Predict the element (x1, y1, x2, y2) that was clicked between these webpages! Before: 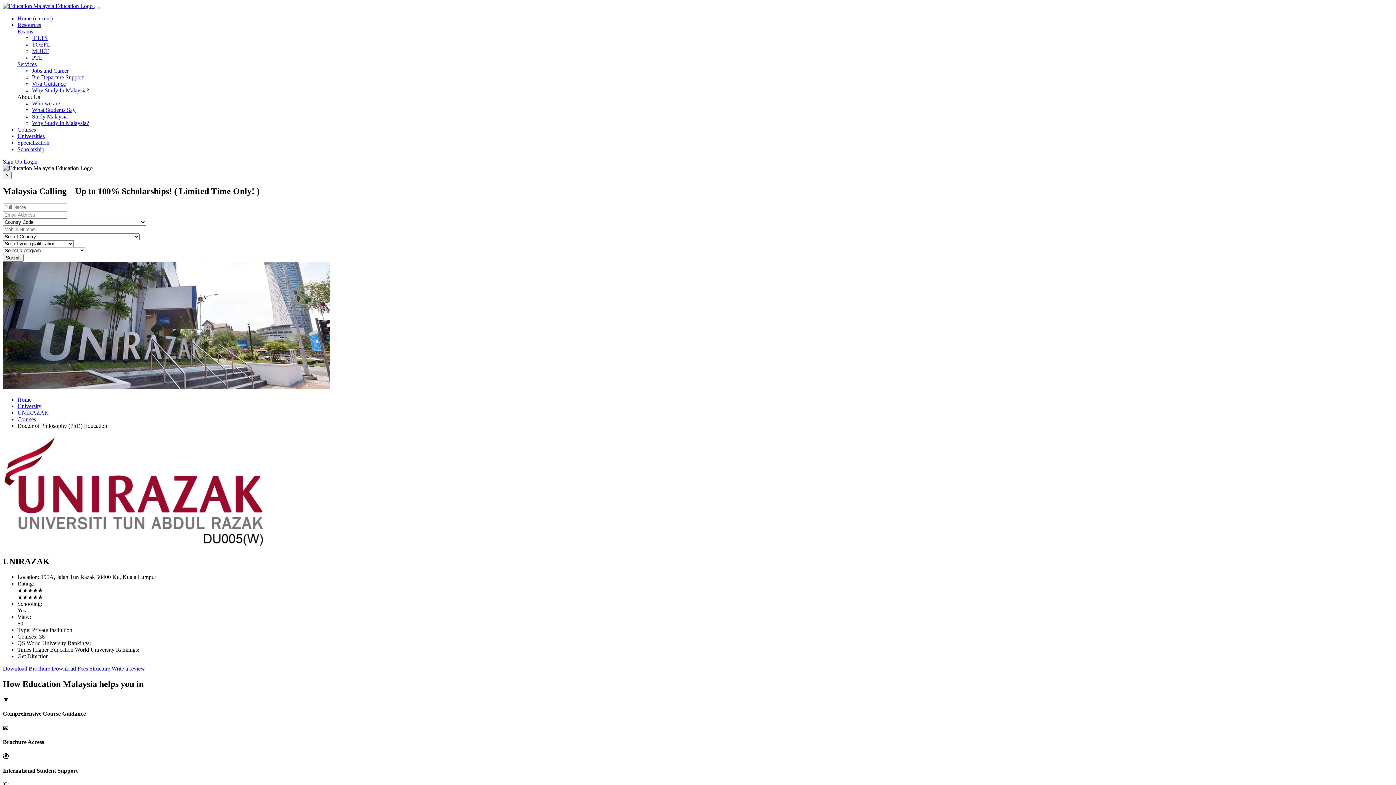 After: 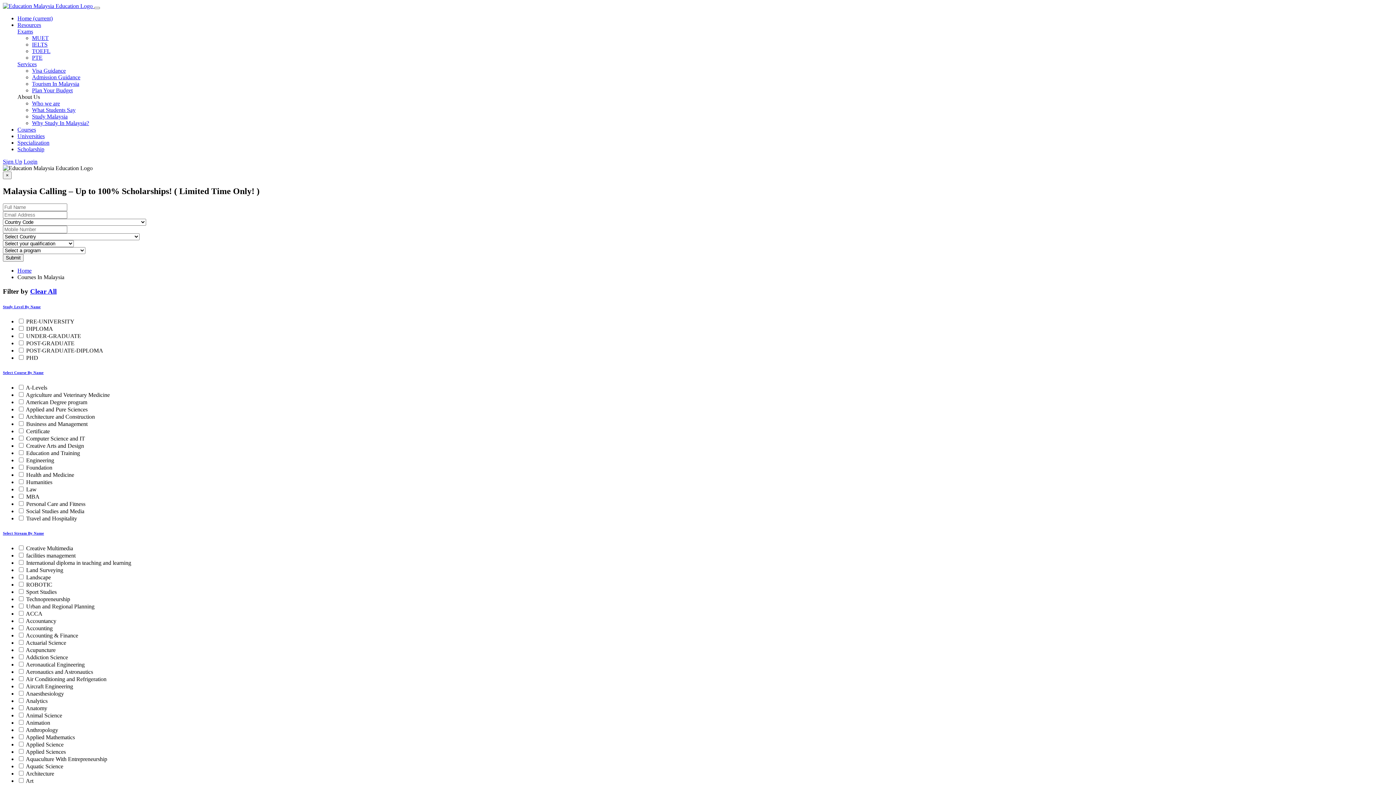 Action: bbox: (17, 126, 36, 132) label: Courses